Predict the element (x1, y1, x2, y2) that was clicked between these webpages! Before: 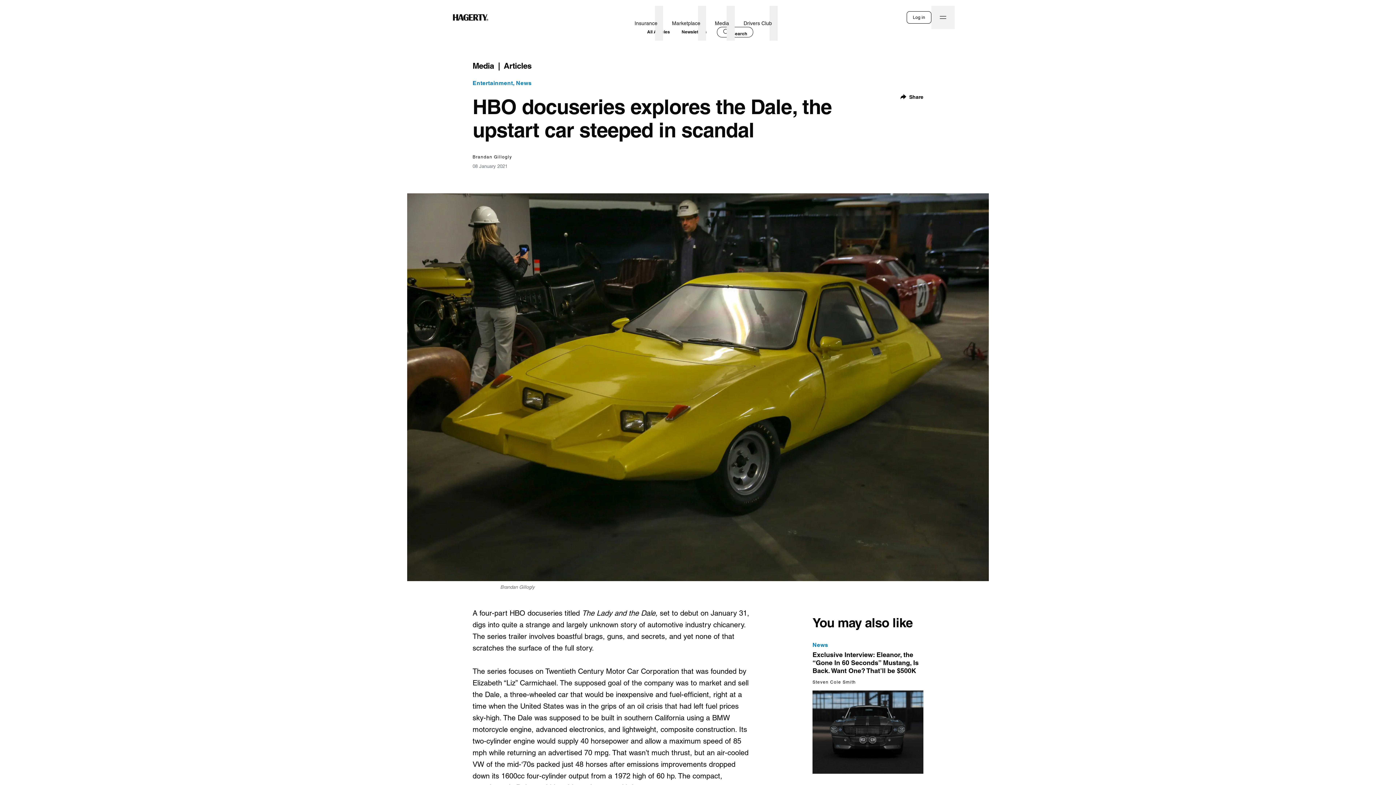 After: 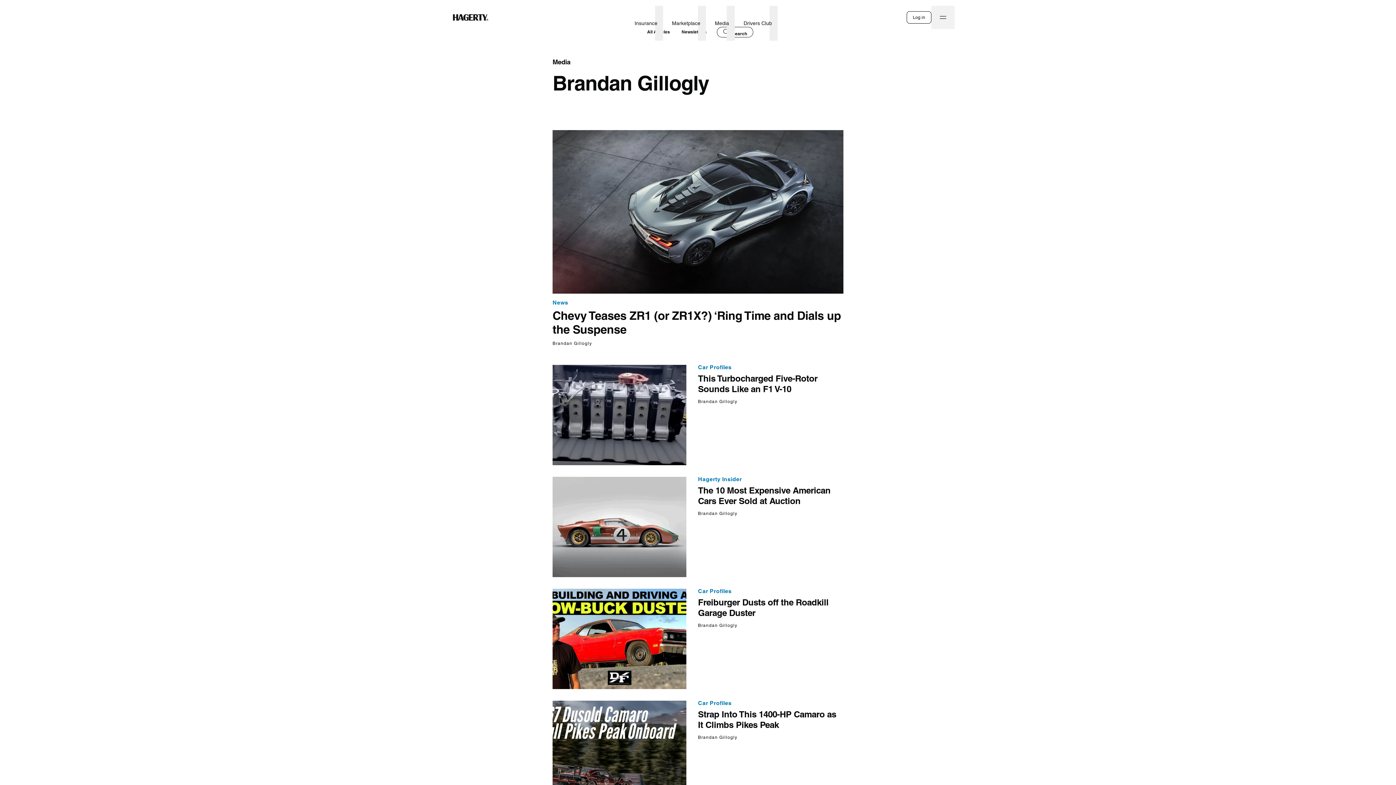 Action: label: Brandan Gillogly bbox: (472, 154, 512, 159)